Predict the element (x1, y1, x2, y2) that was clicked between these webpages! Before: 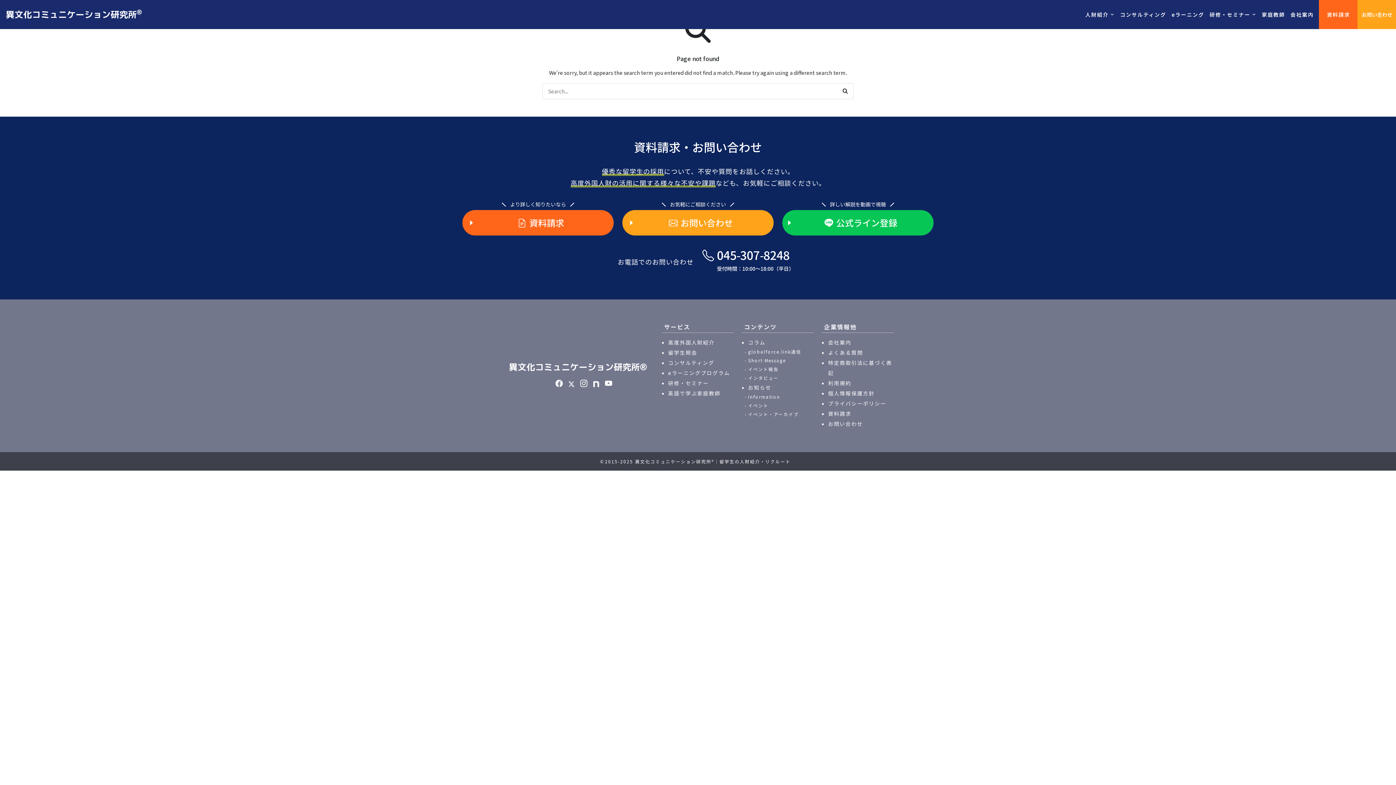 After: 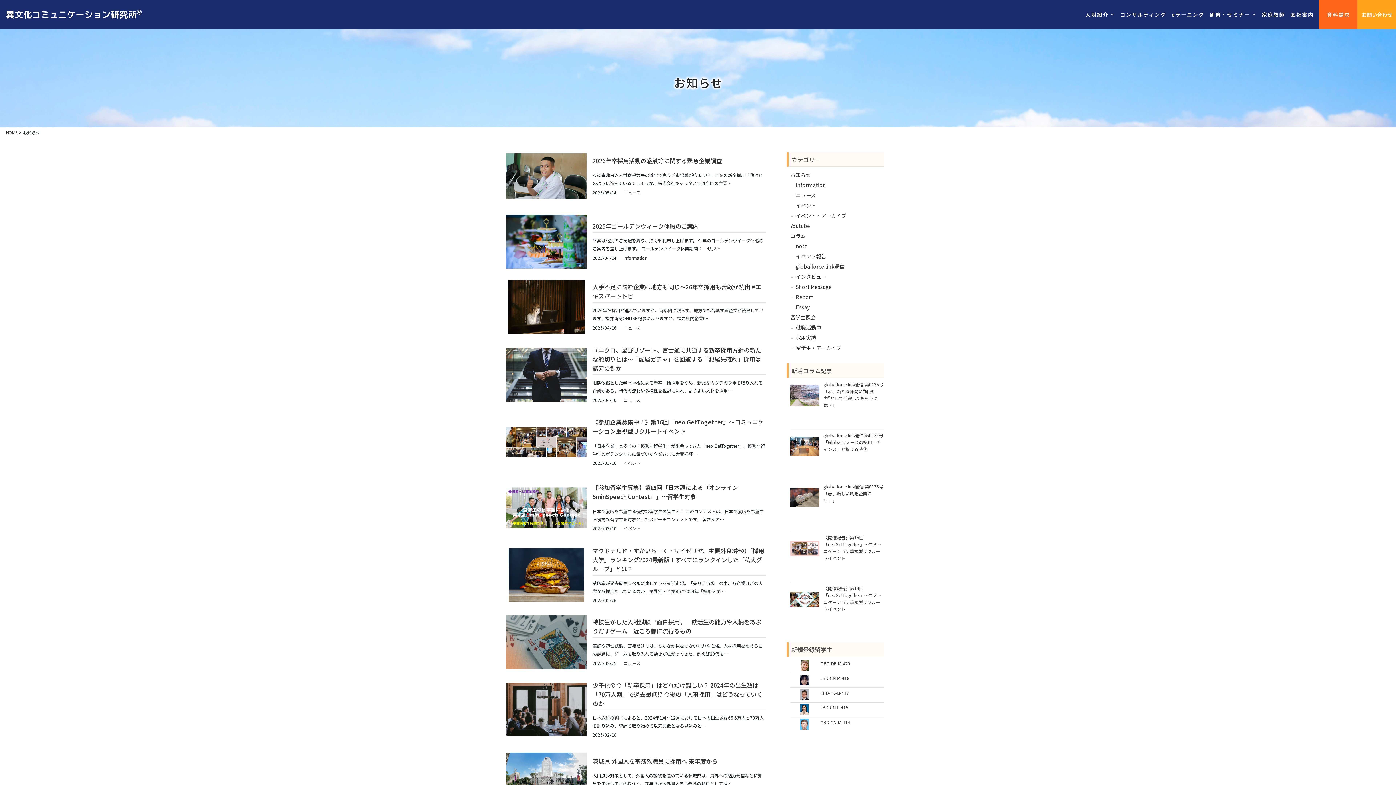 Action: label: お知らせ bbox: (748, 382, 813, 392)